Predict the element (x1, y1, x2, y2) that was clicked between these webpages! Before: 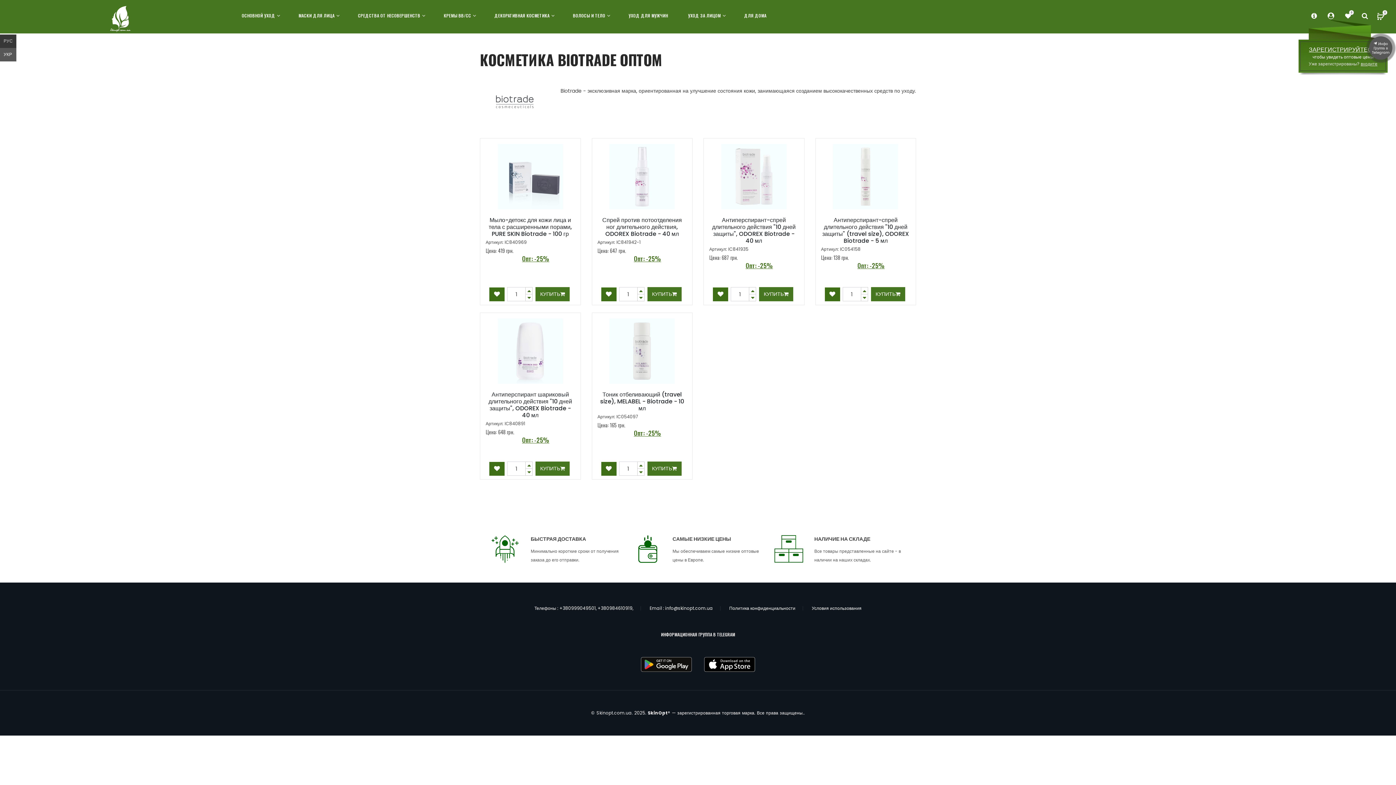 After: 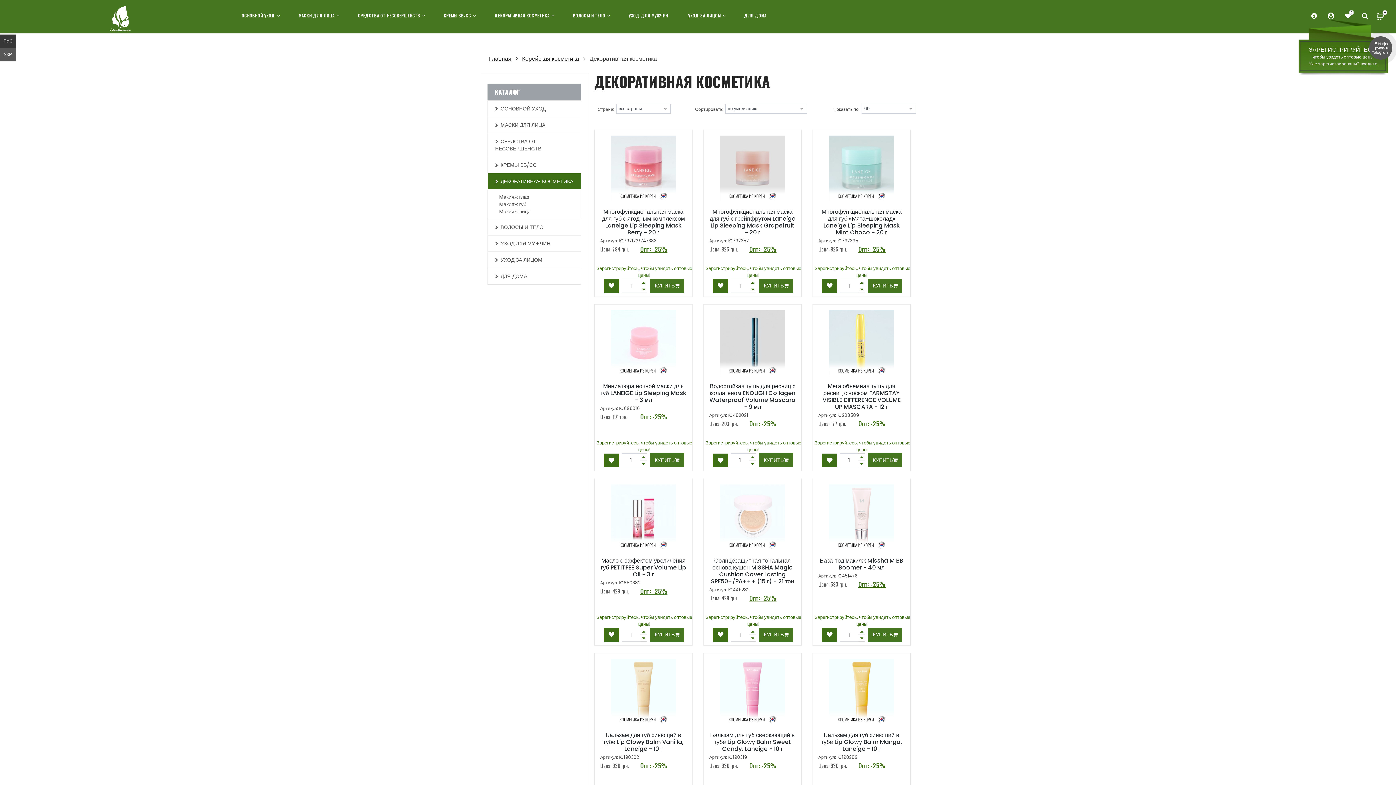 Action: bbox: (494, 12, 554, 18) label: ДЕКОРАТИВНАЯ КОСМЕТИКА